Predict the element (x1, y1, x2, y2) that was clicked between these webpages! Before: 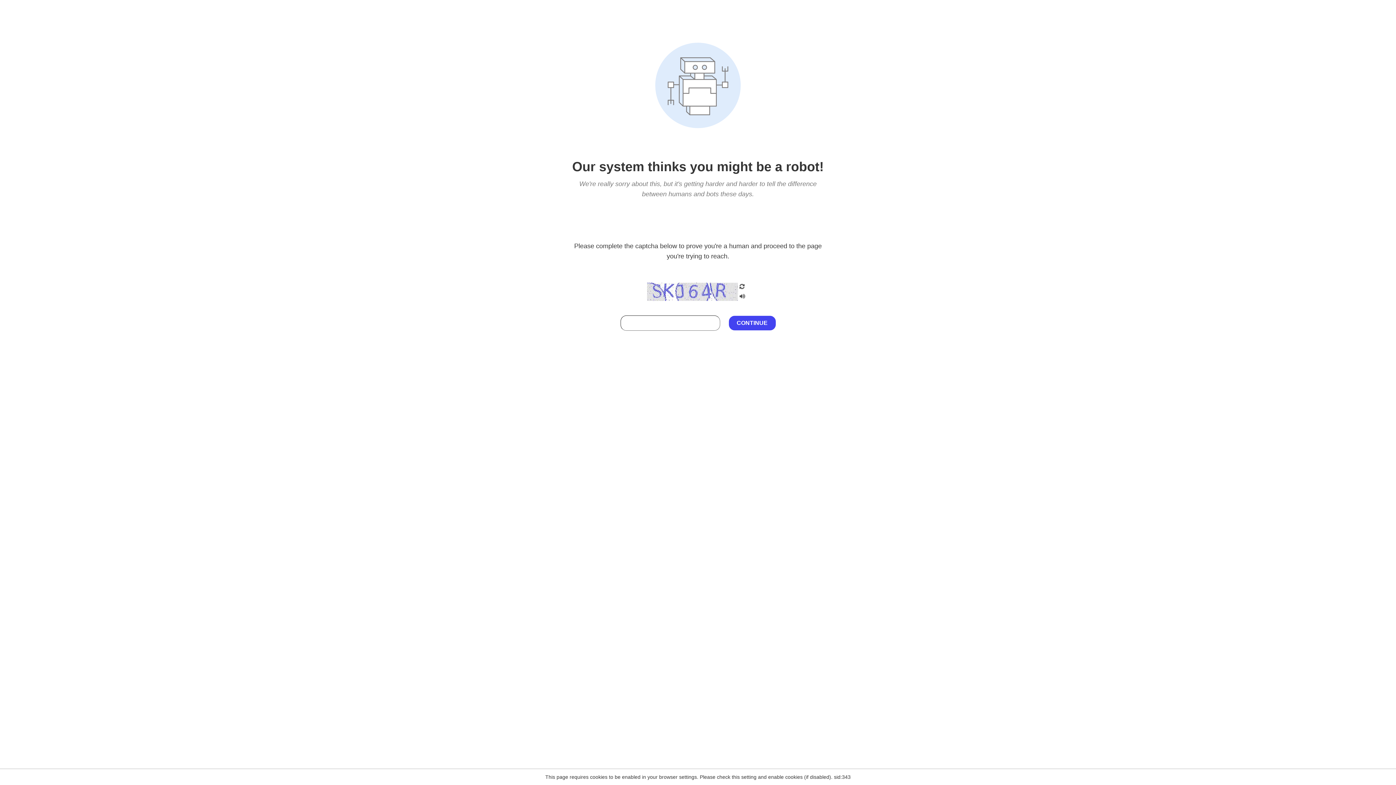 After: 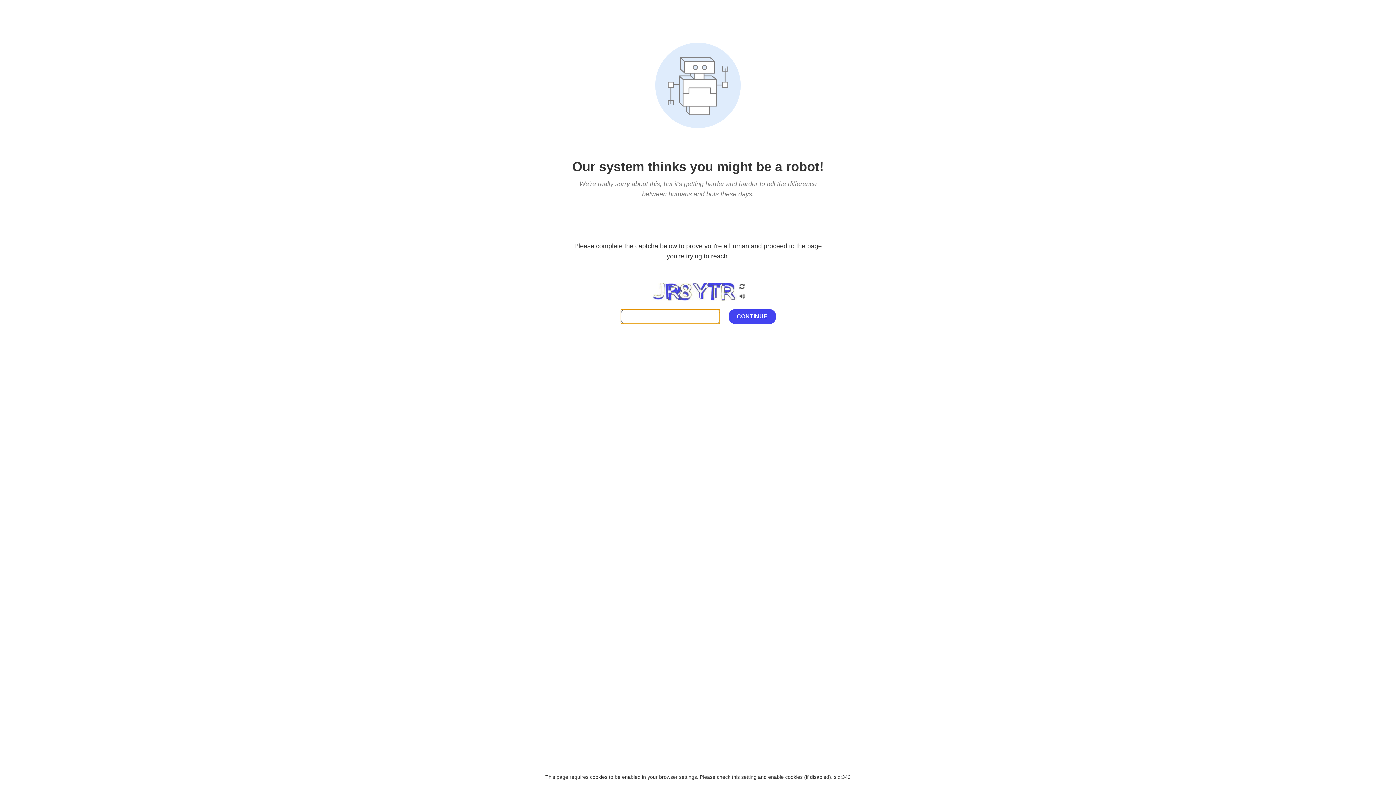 Action: bbox: (738, 203, 746, 209)